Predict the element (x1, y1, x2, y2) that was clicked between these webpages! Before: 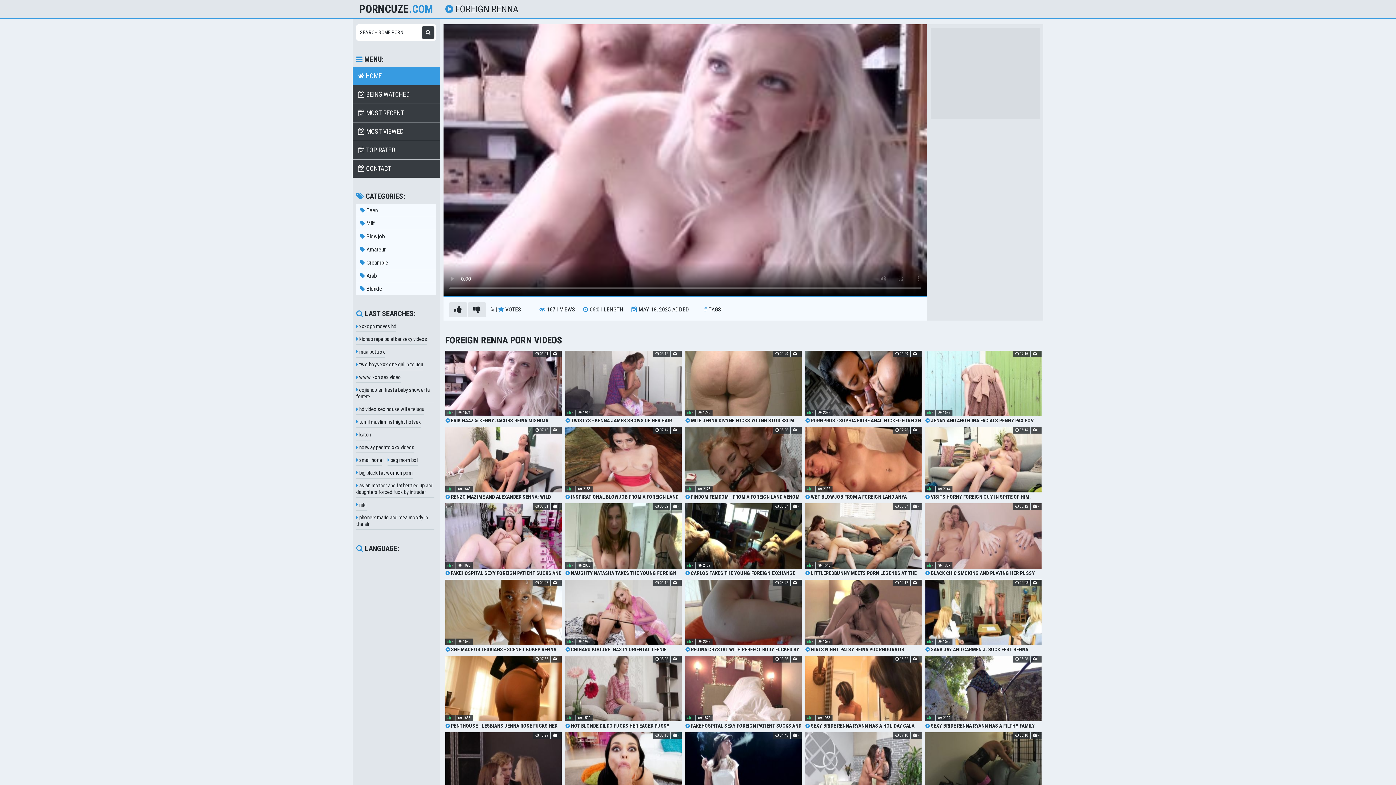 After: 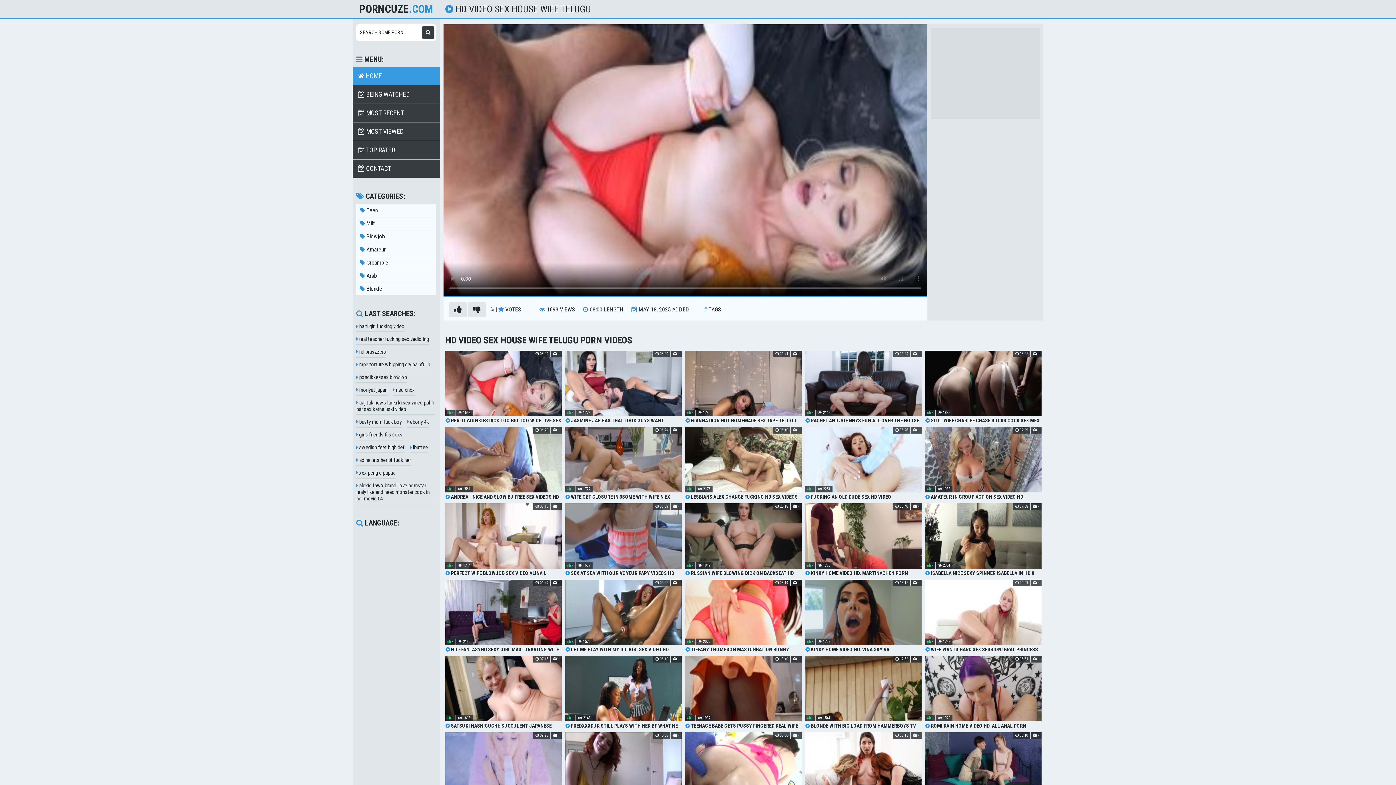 Action: label:  hd video sex house wife telugu bbox: (356, 404, 424, 415)